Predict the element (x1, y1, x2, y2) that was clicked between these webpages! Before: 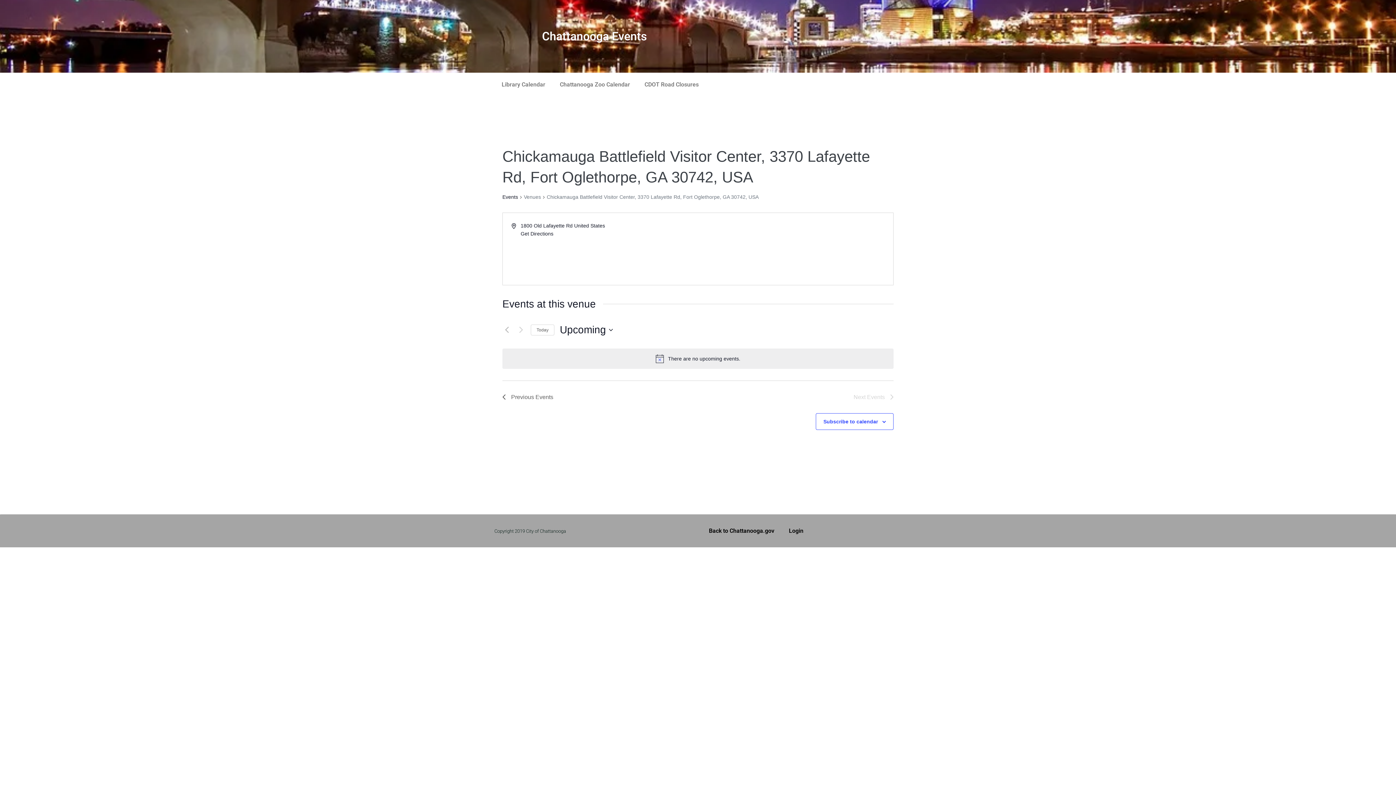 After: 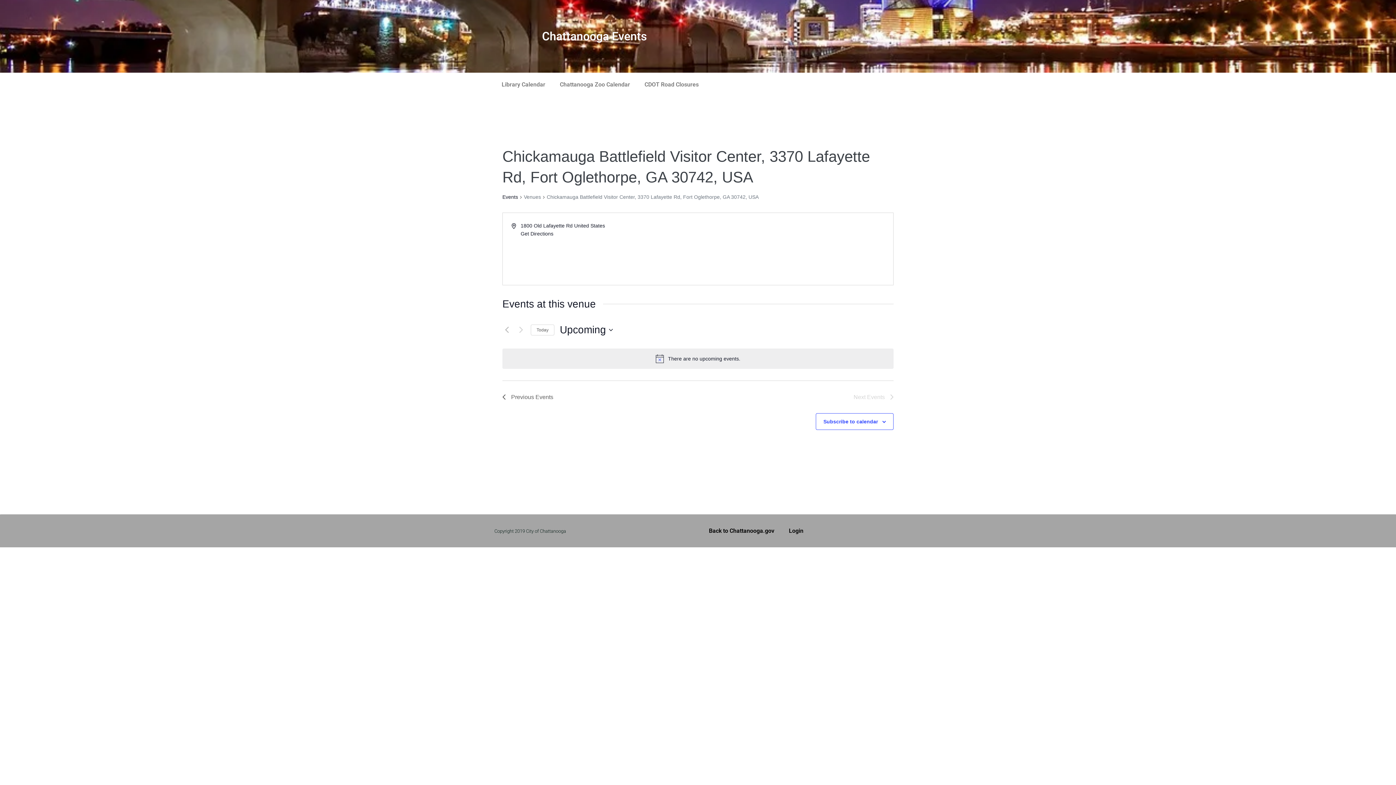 Action: label: CDOT Road Closures bbox: (637, 76, 706, 93)